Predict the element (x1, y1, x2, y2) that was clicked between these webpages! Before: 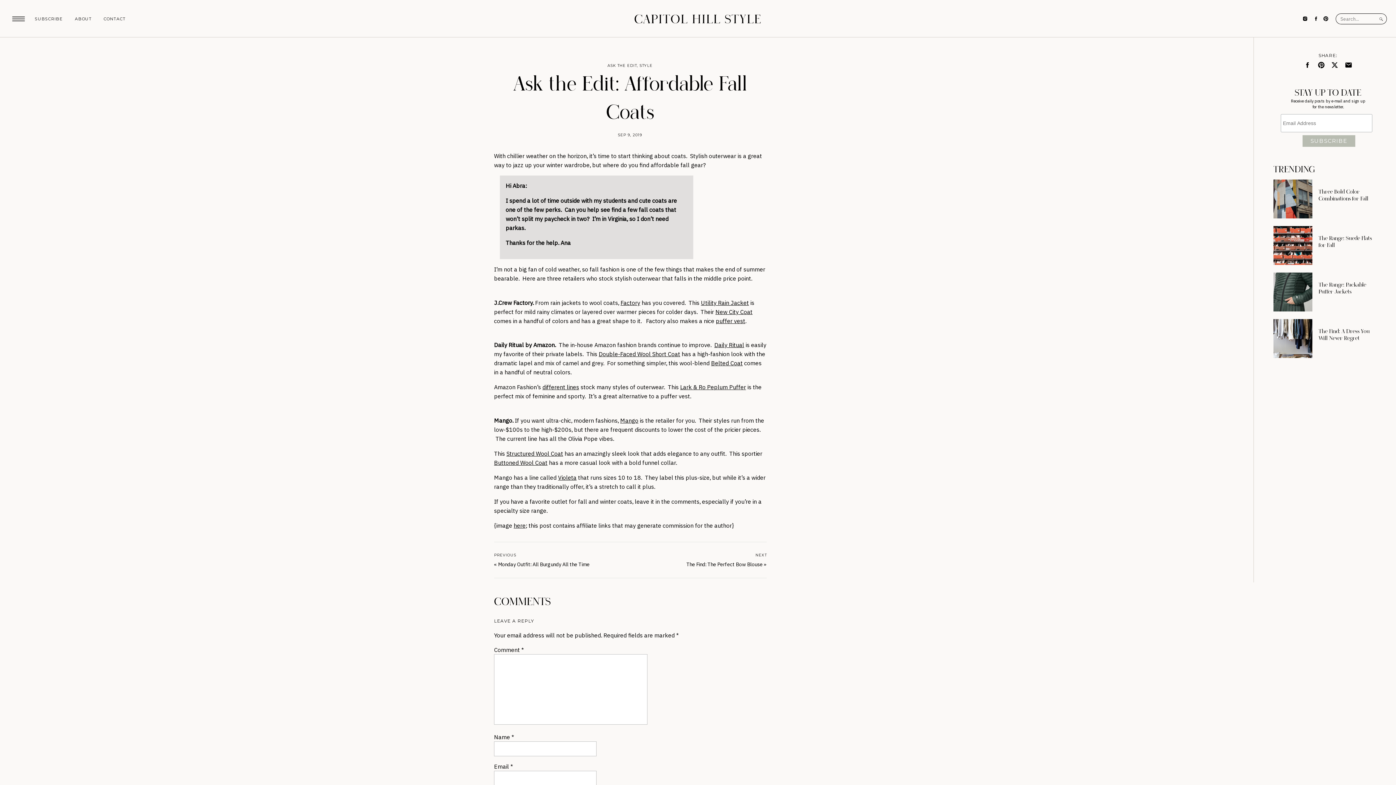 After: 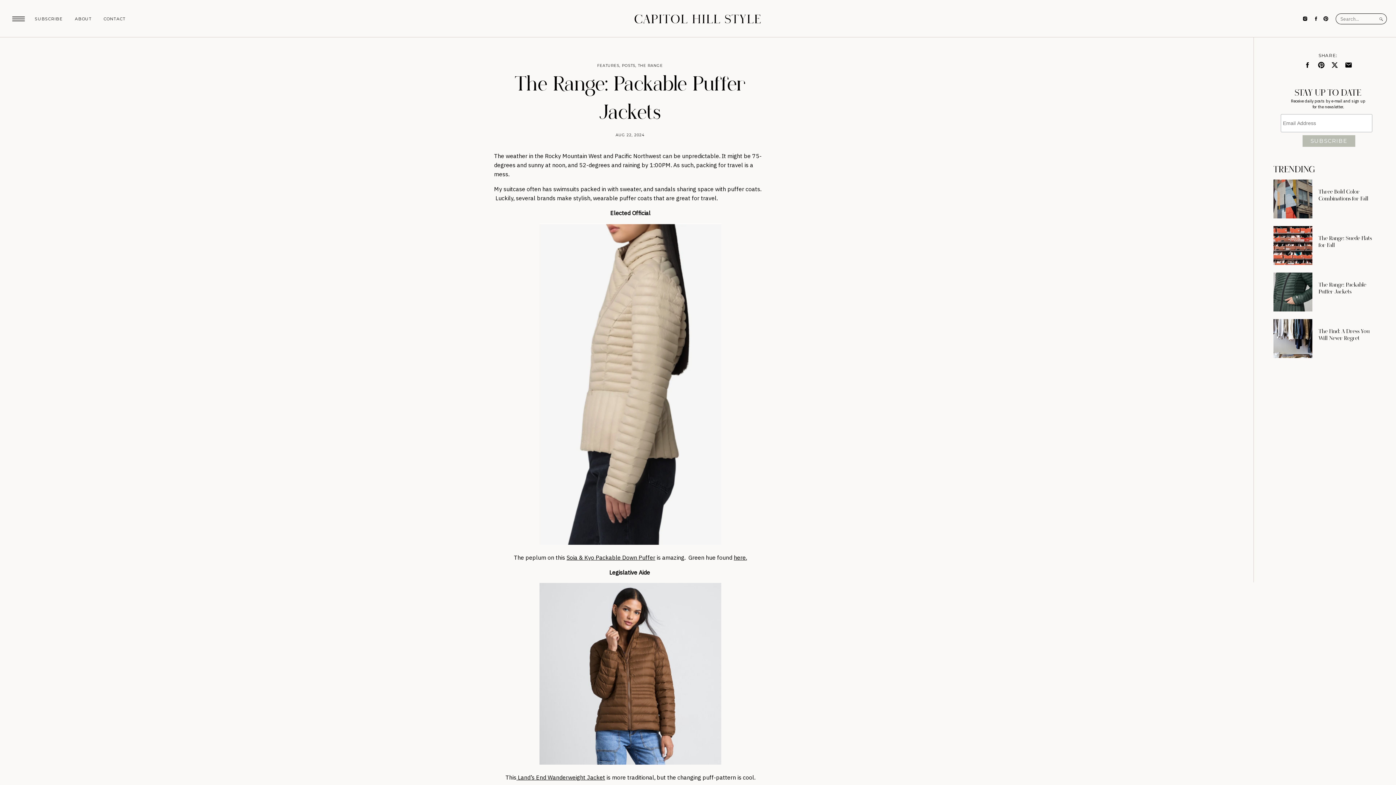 Action: bbox: (1318, 281, 1366, 295) label: The Range: Packable Puffer Jackets